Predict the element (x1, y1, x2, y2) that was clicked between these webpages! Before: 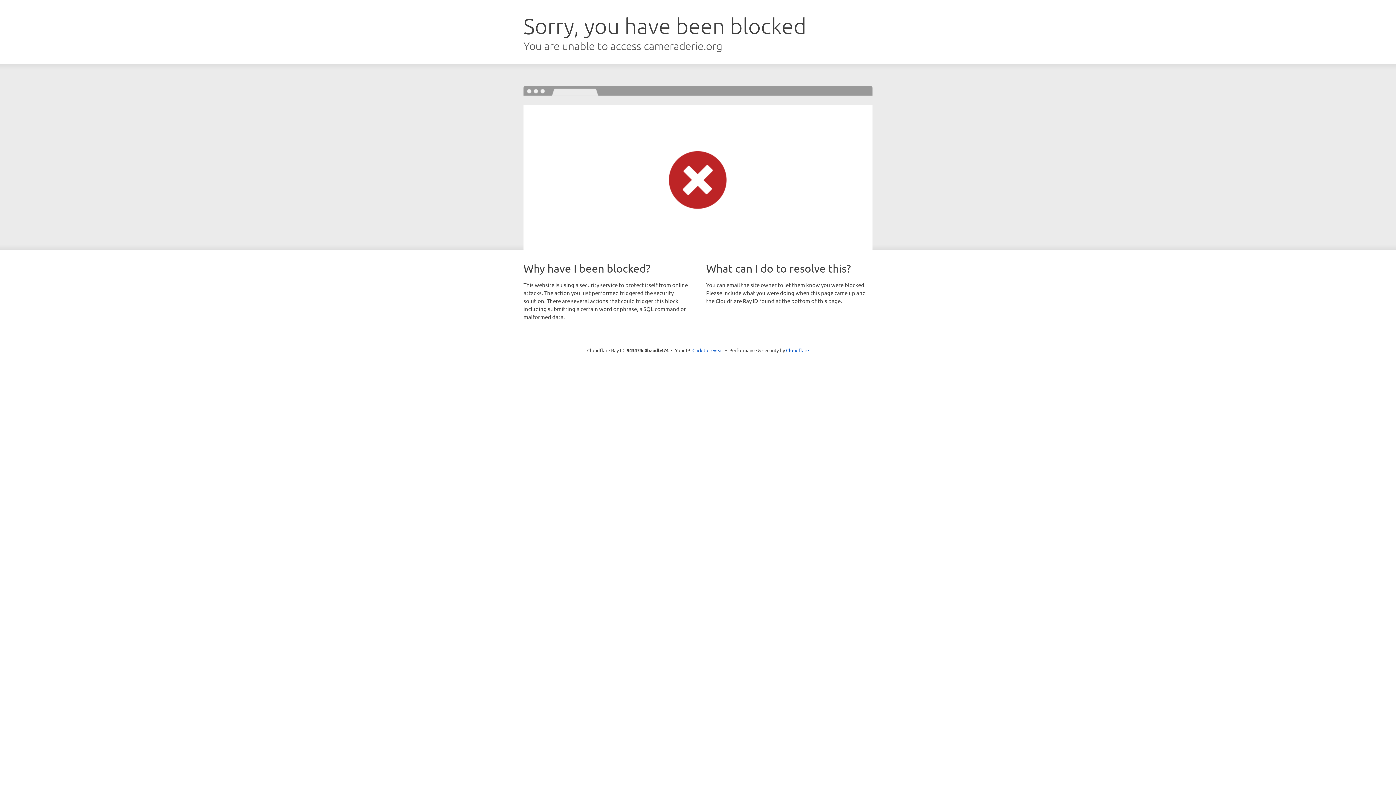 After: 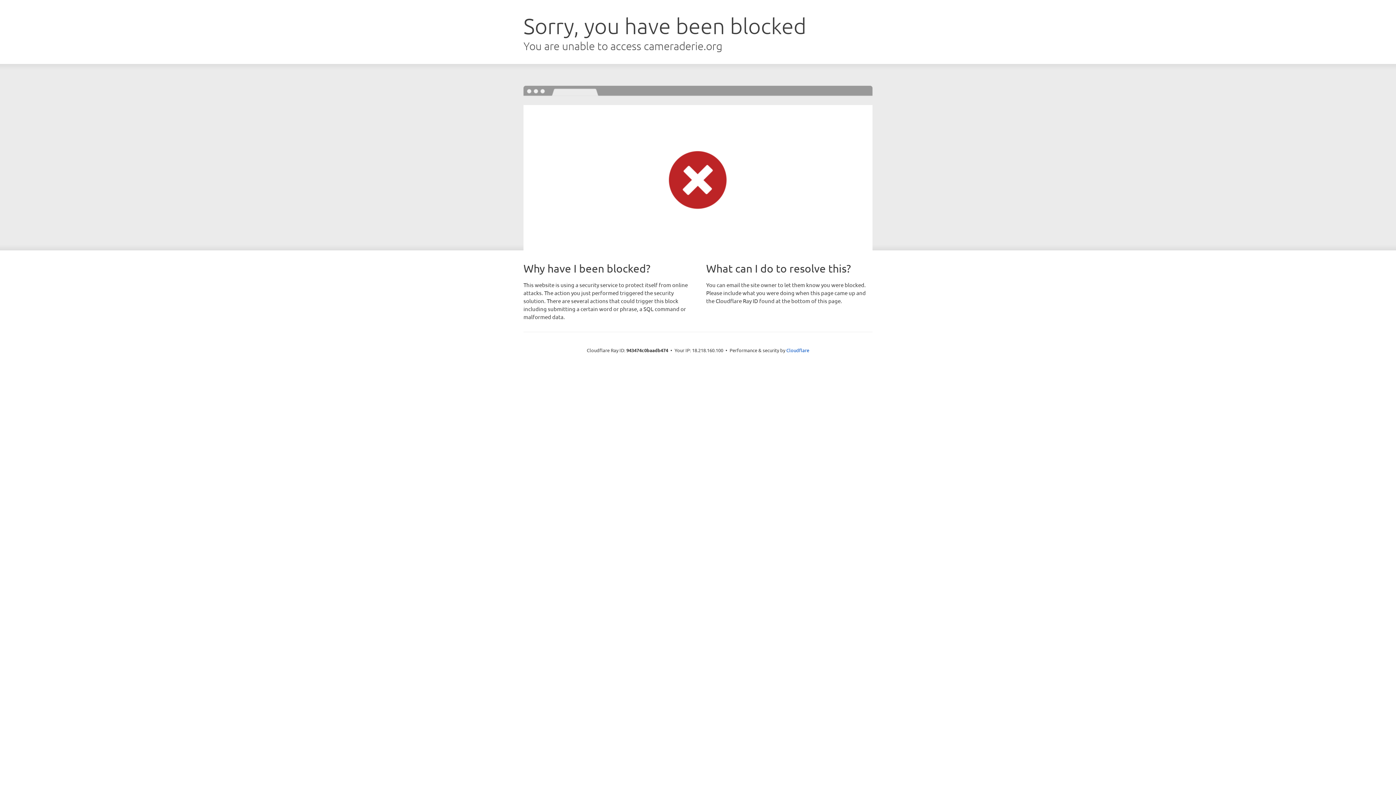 Action: bbox: (692, 346, 723, 353) label: Click to reveal